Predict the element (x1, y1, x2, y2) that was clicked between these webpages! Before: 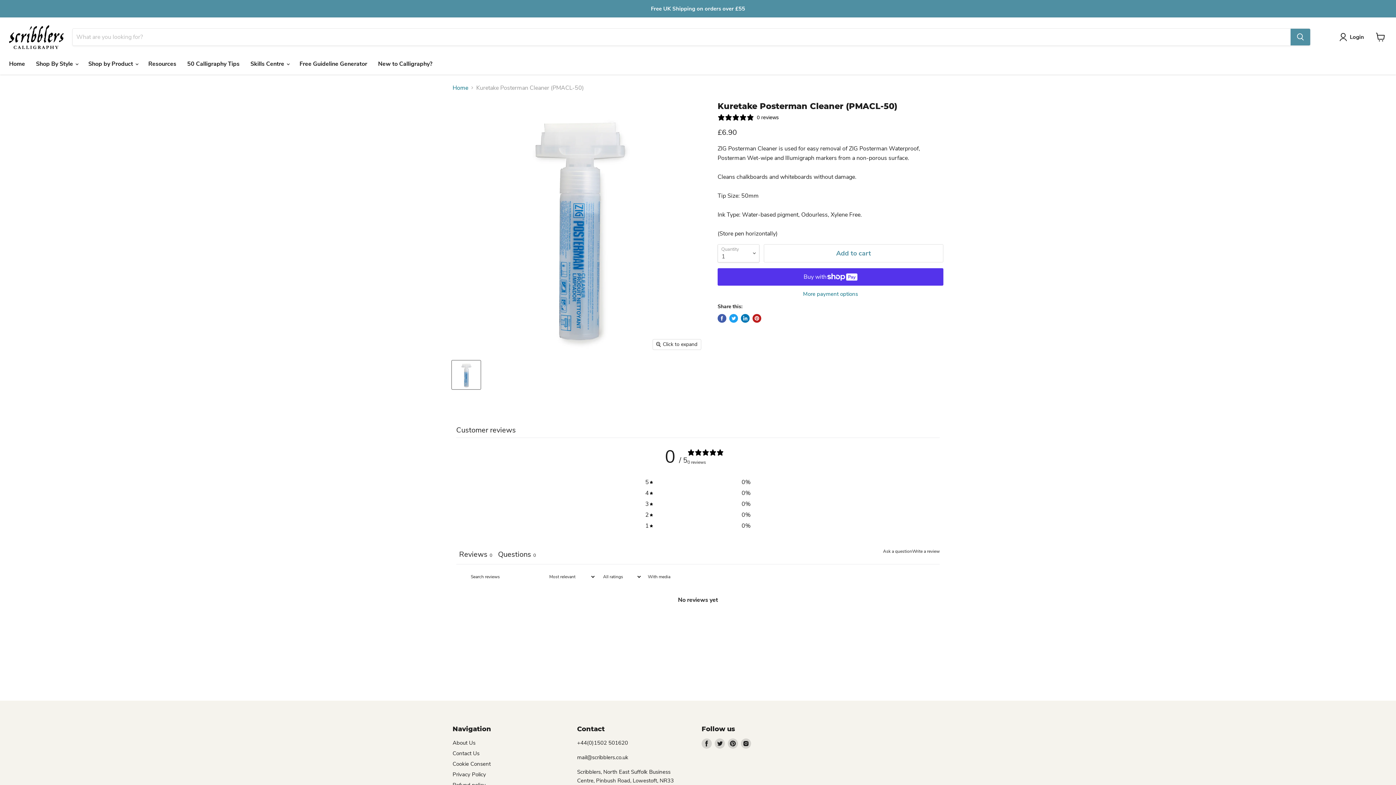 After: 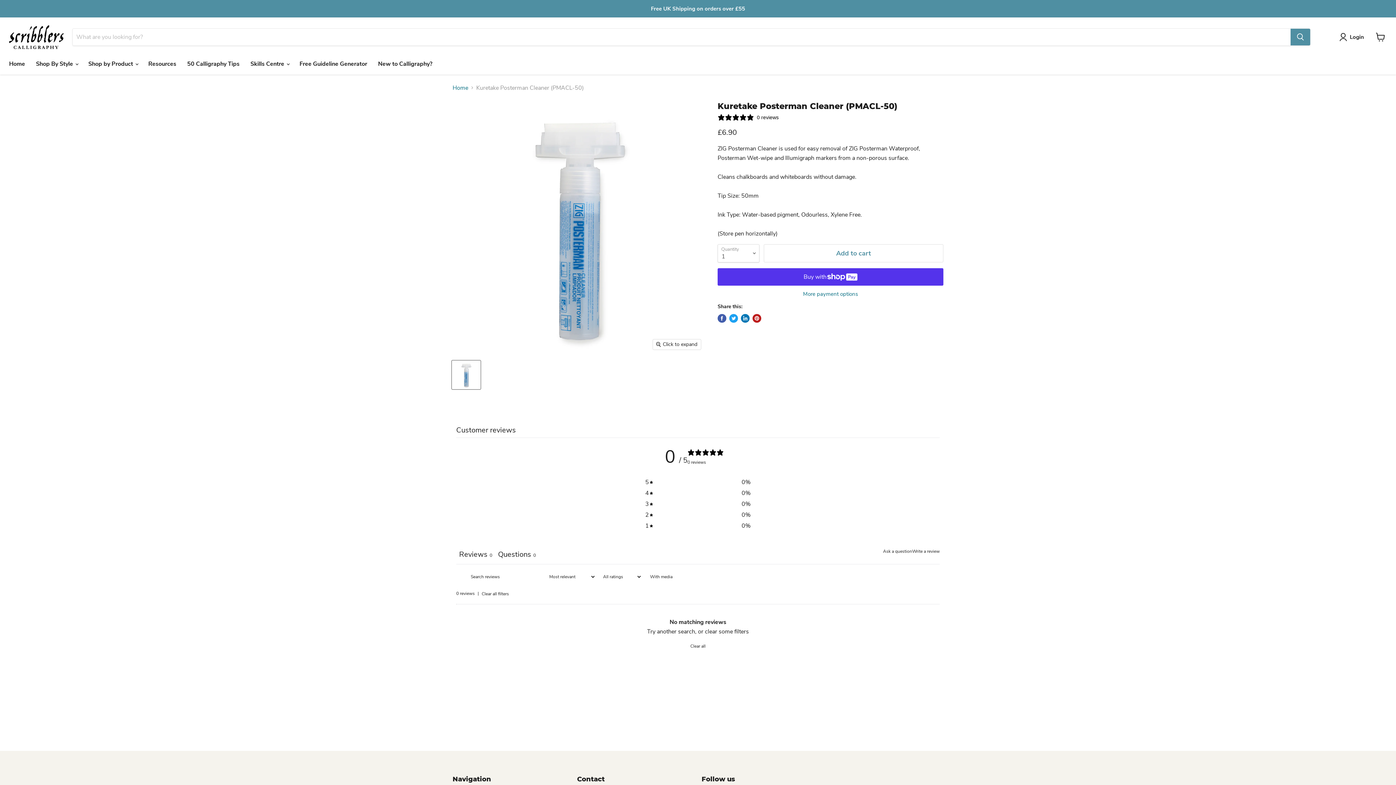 Action: label: With media bbox: (642, 570, 676, 583)